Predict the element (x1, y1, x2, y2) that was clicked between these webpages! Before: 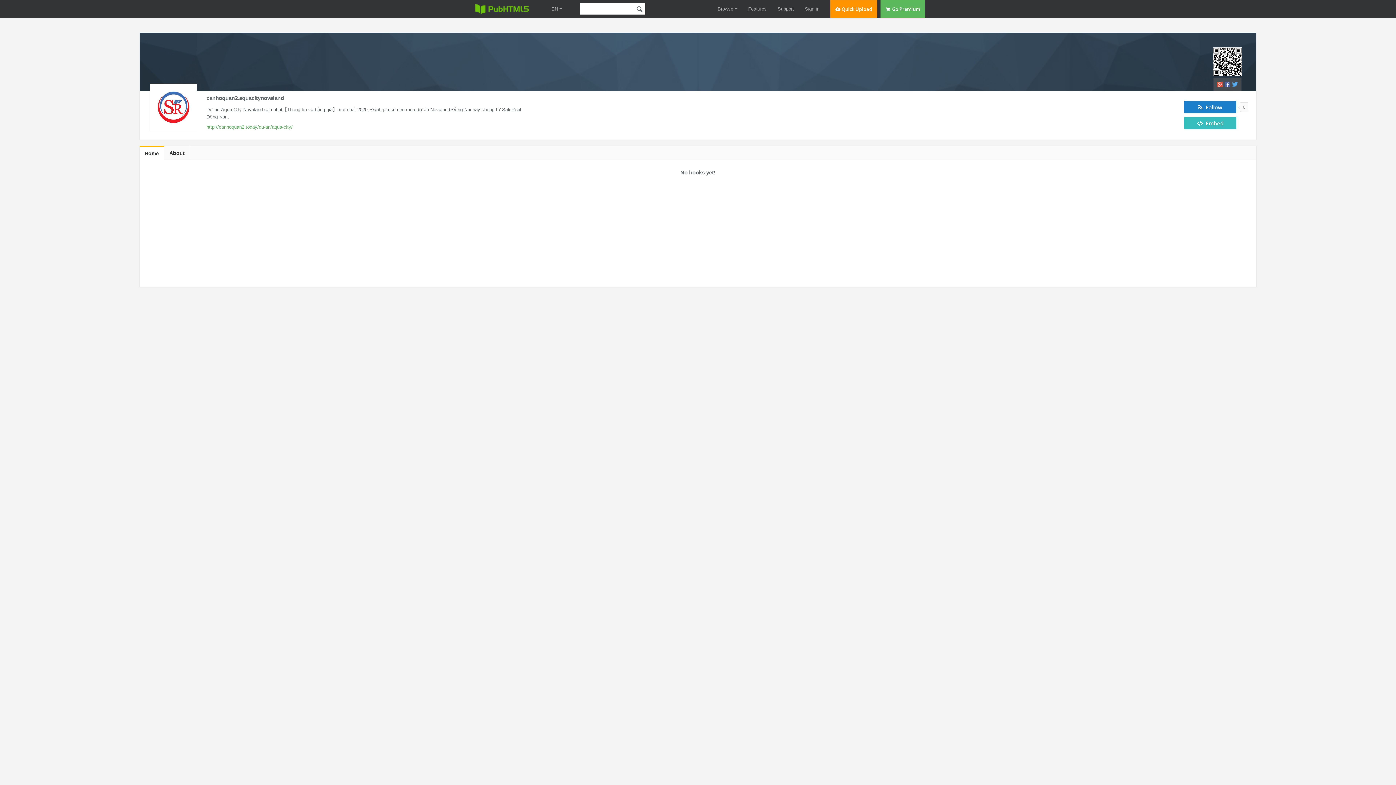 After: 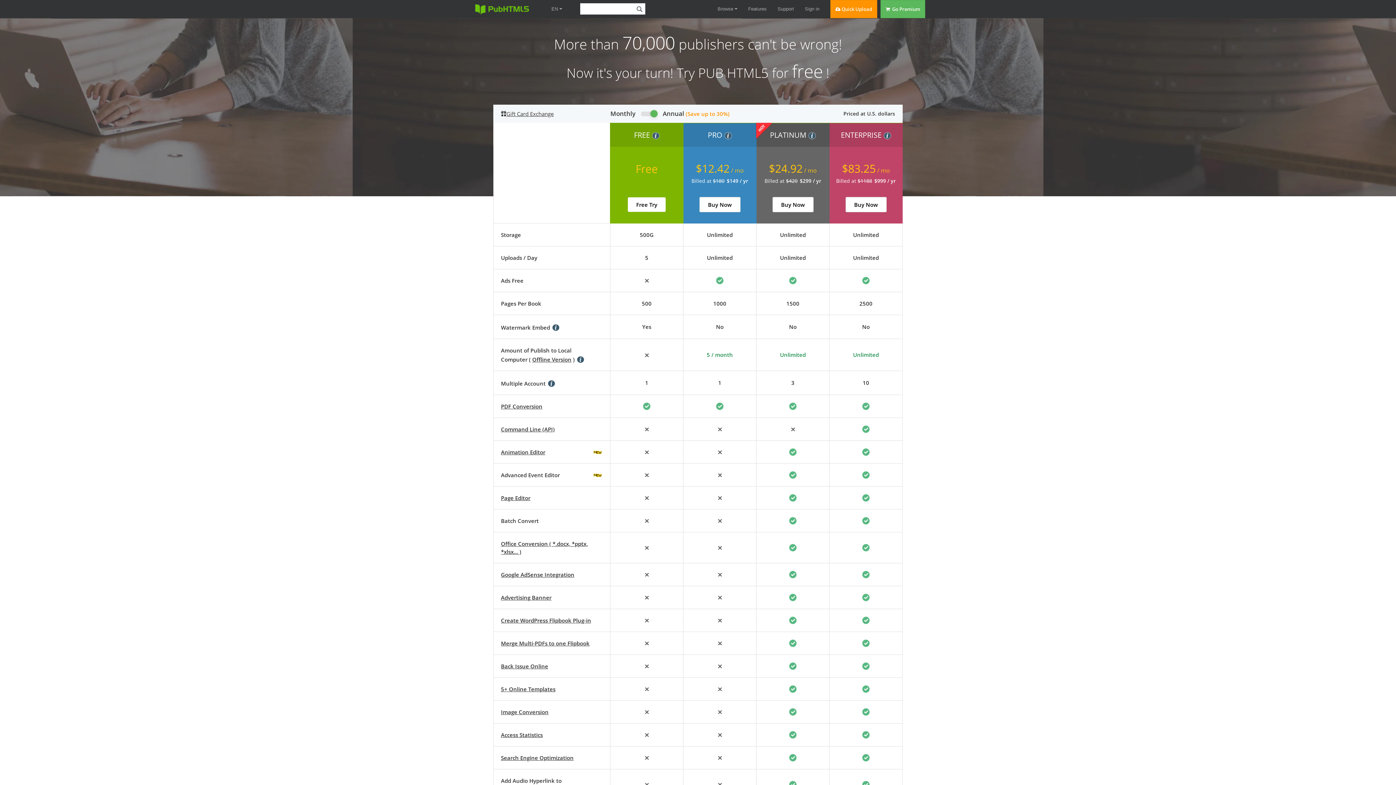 Action: bbox: (888, 0, 925, 18) label:   Go Premium